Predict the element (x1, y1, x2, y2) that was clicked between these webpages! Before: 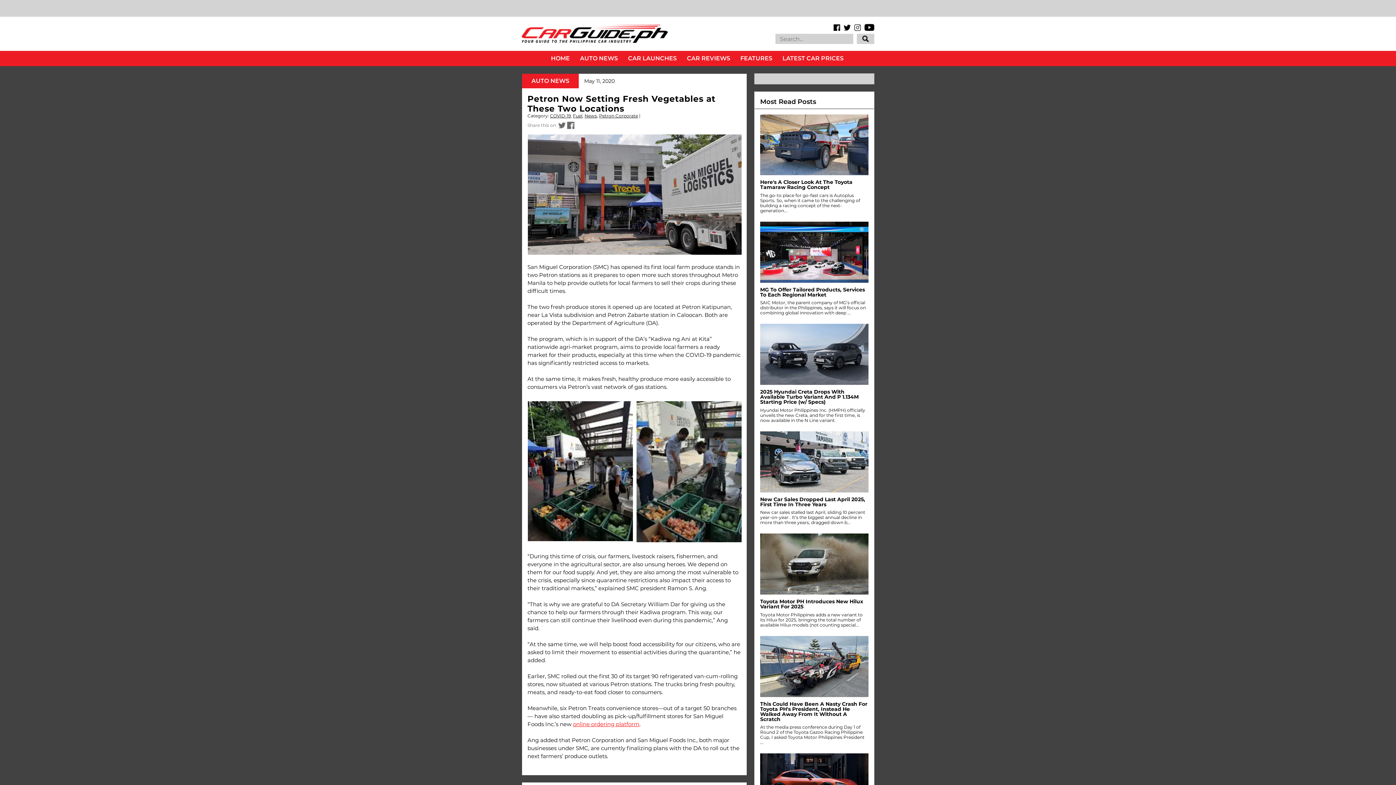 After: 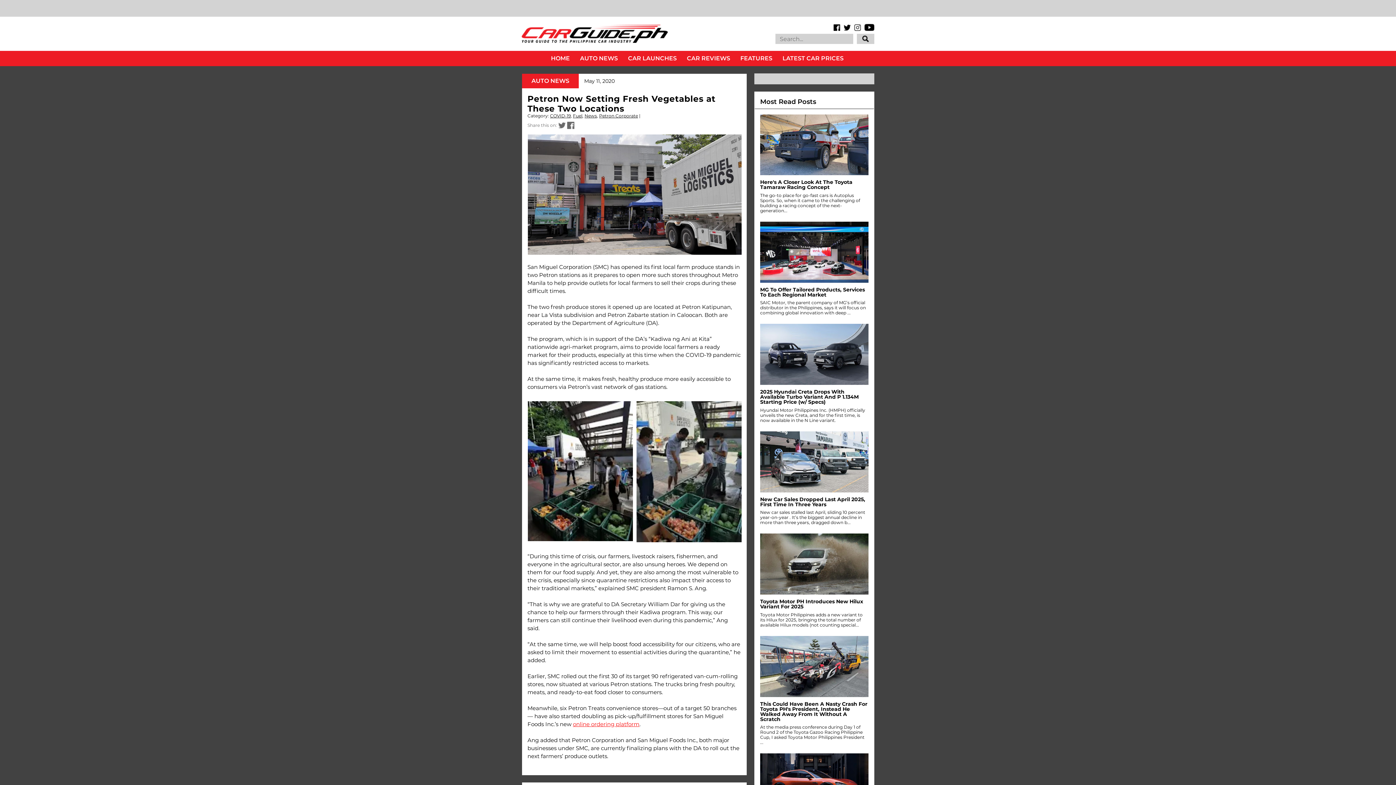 Action: bbox: (760, 636, 868, 698)